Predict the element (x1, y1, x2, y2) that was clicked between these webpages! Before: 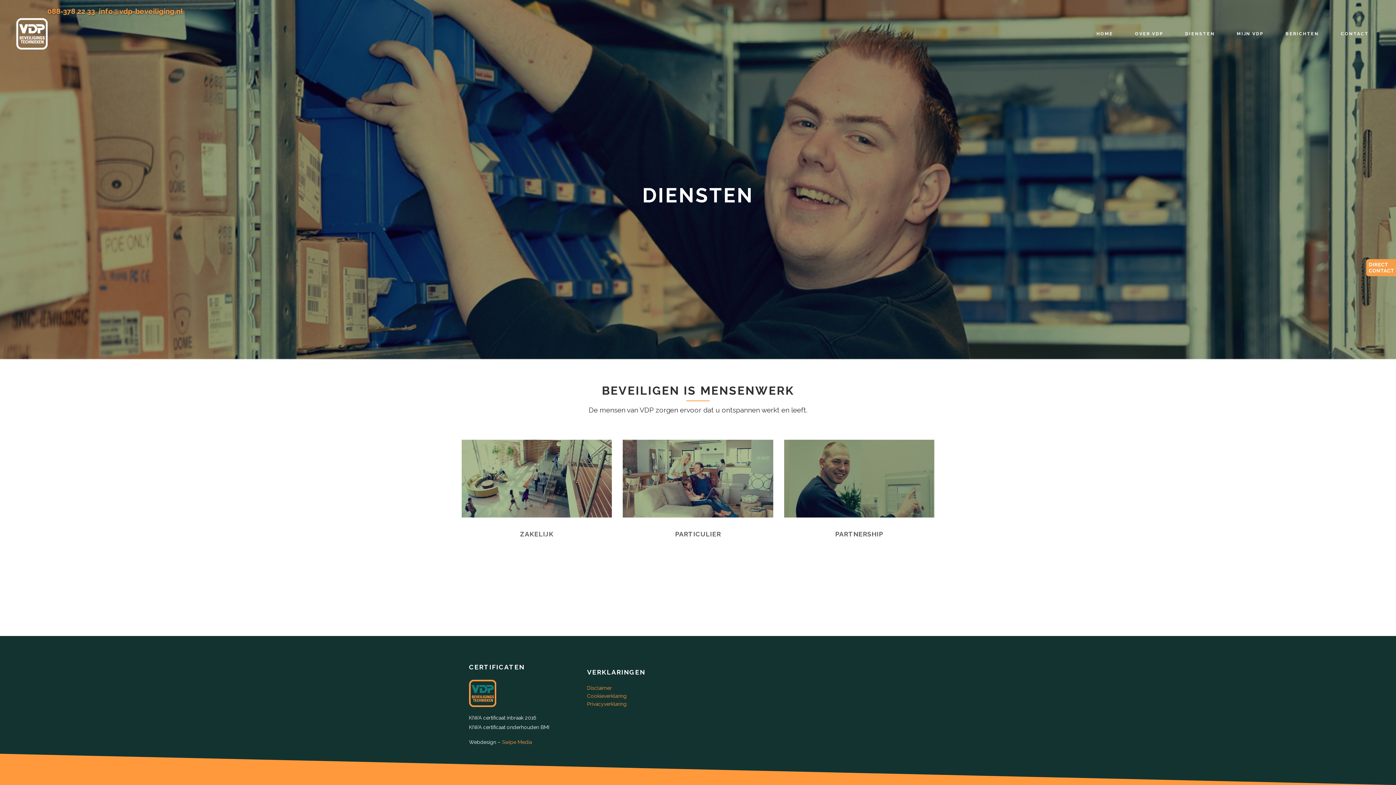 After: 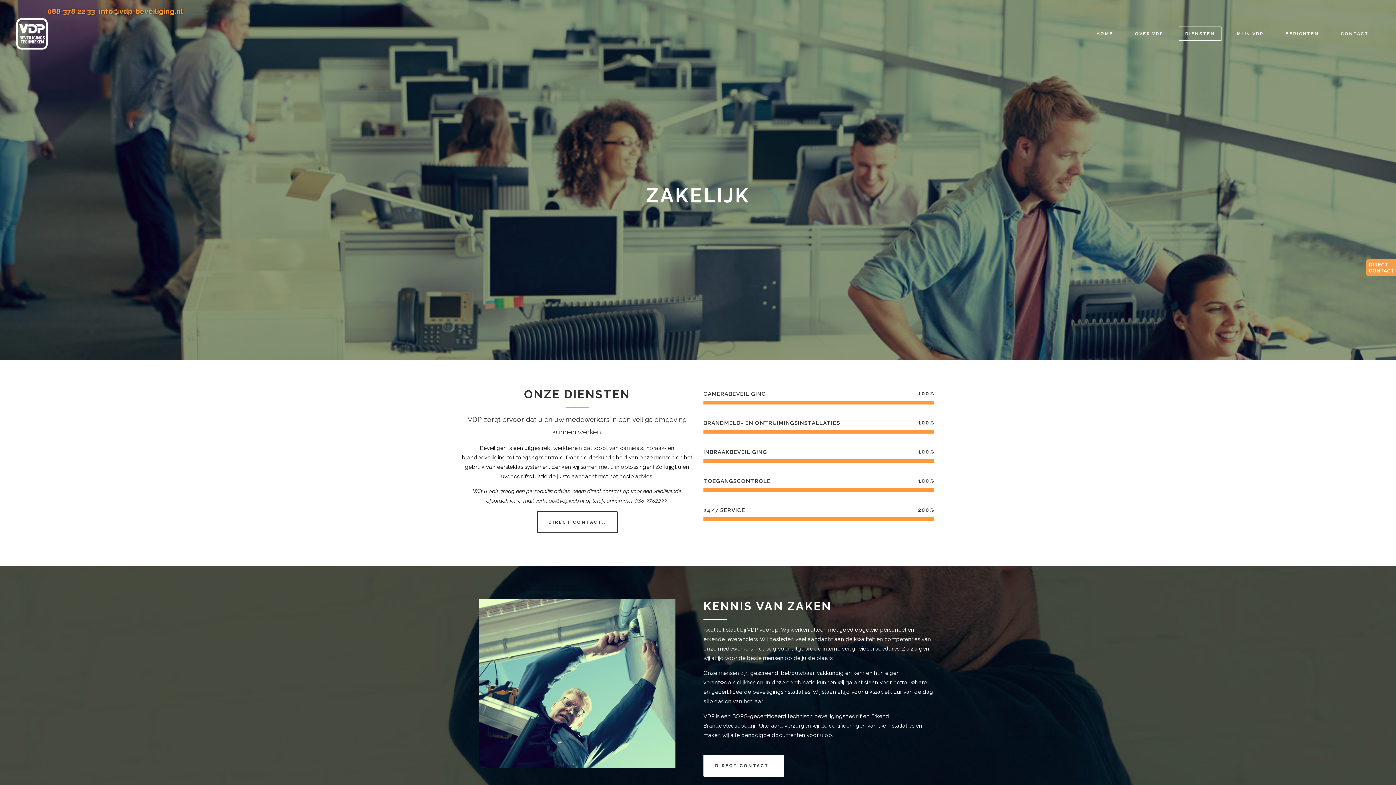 Action: label: ZAKELIJK bbox: (520, 530, 553, 538)